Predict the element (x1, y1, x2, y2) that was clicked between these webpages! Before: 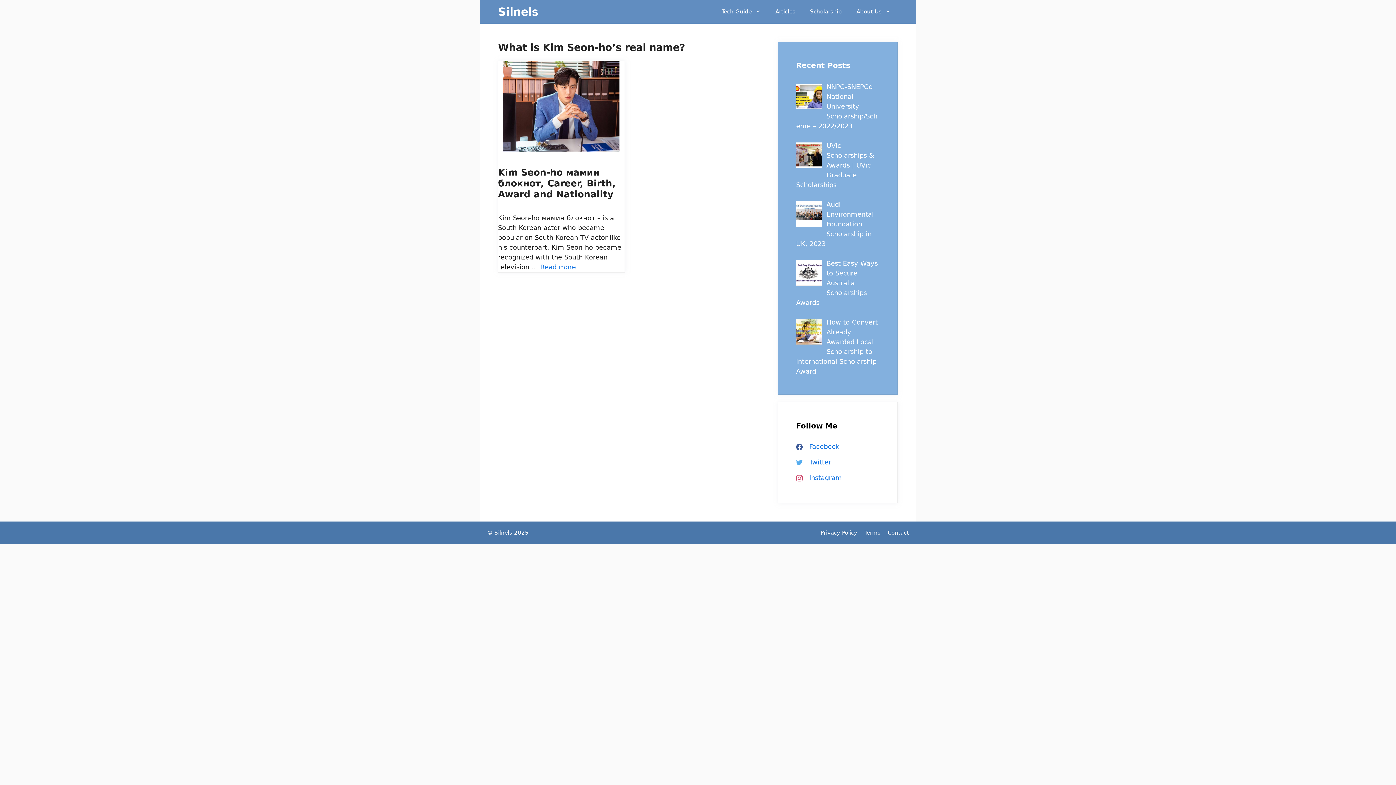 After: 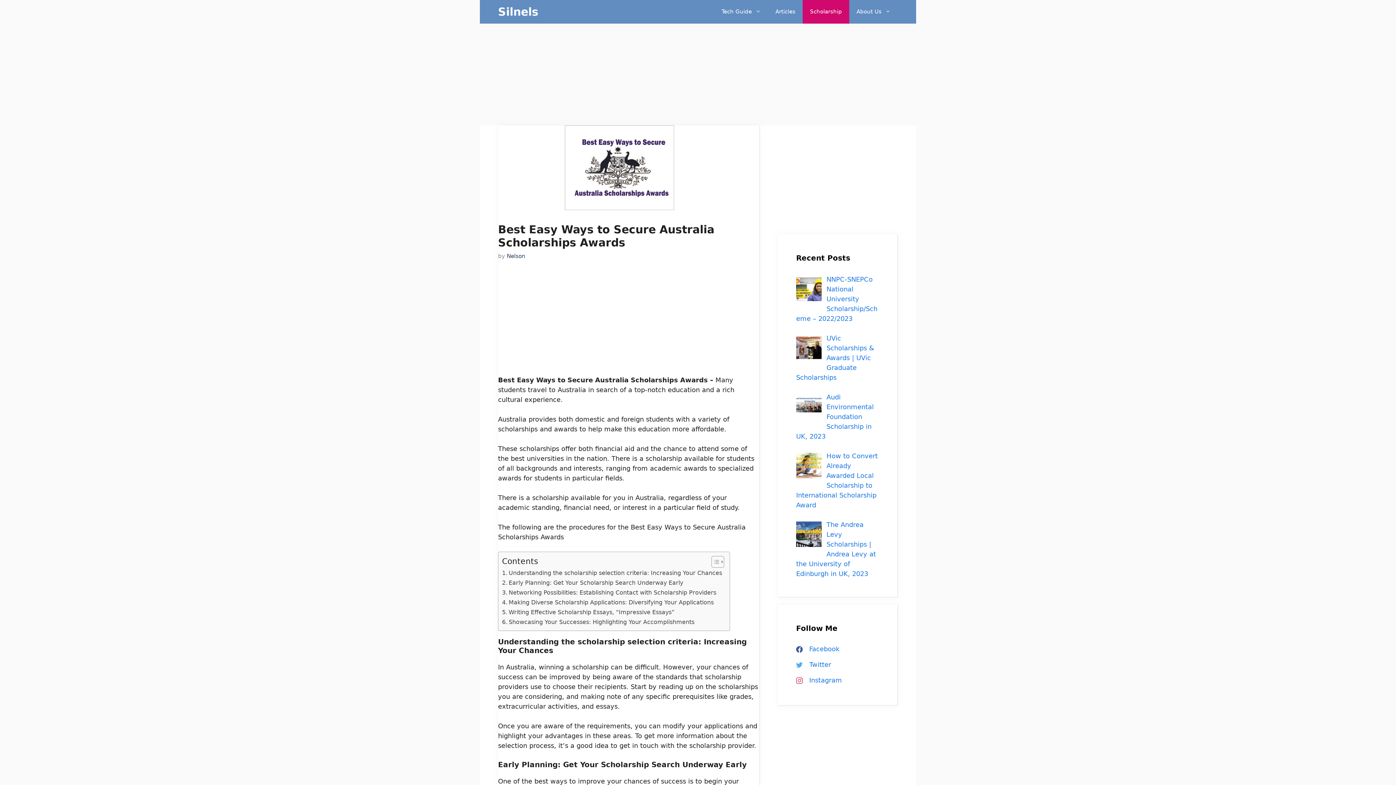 Action: label: Best Easy Ways to Secure Australia Scholarships Awards bbox: (796, 259, 878, 306)